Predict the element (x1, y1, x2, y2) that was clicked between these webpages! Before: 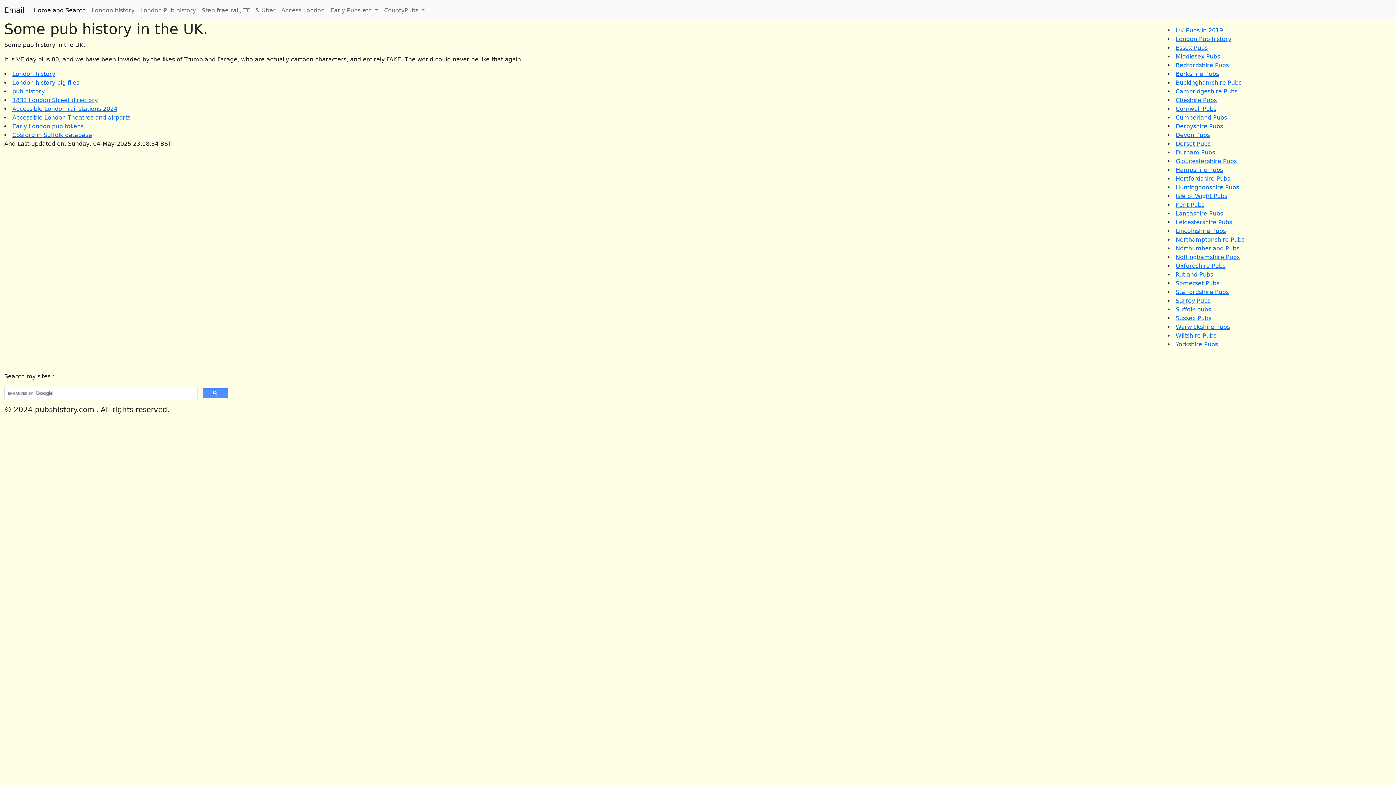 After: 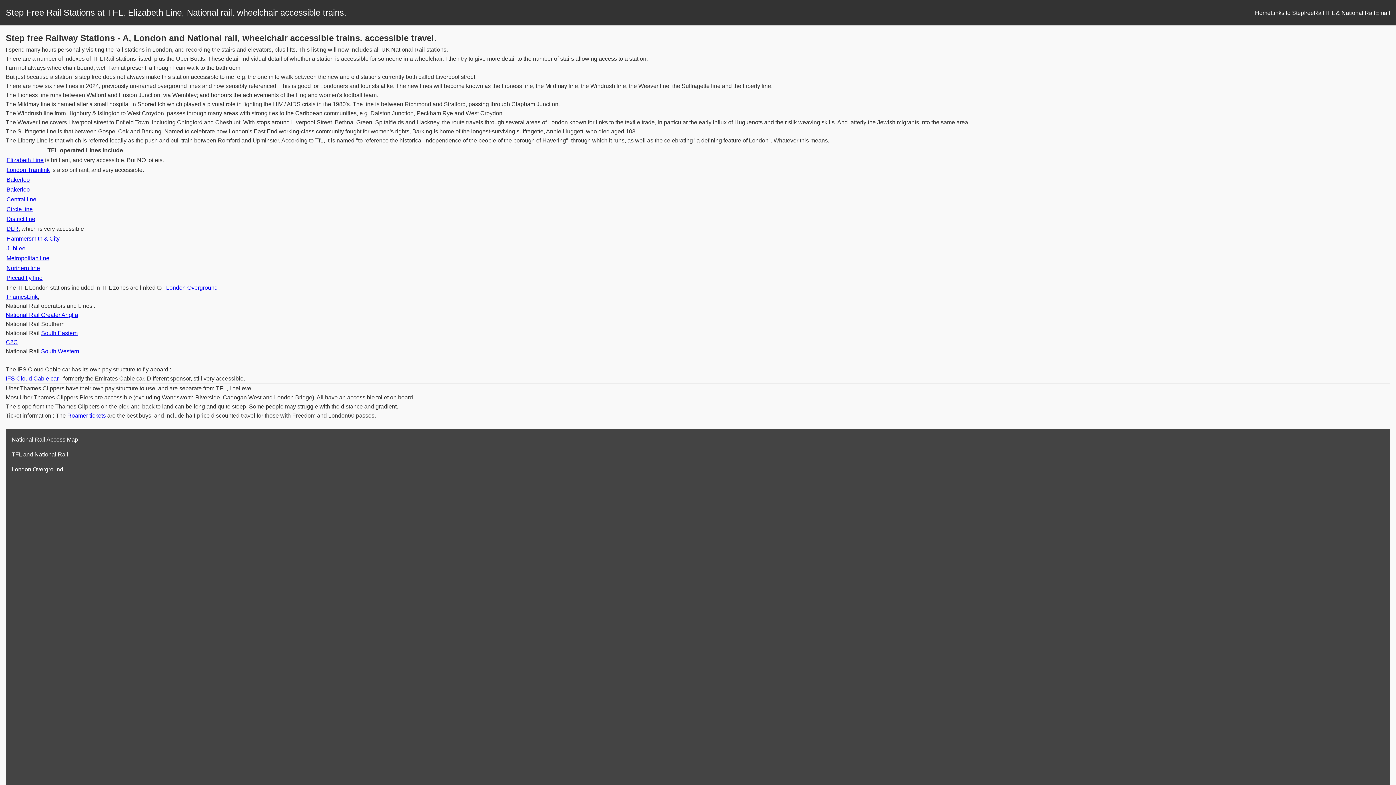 Action: bbox: (198, 3, 278, 16) label: Step free rail, TFL & Uber